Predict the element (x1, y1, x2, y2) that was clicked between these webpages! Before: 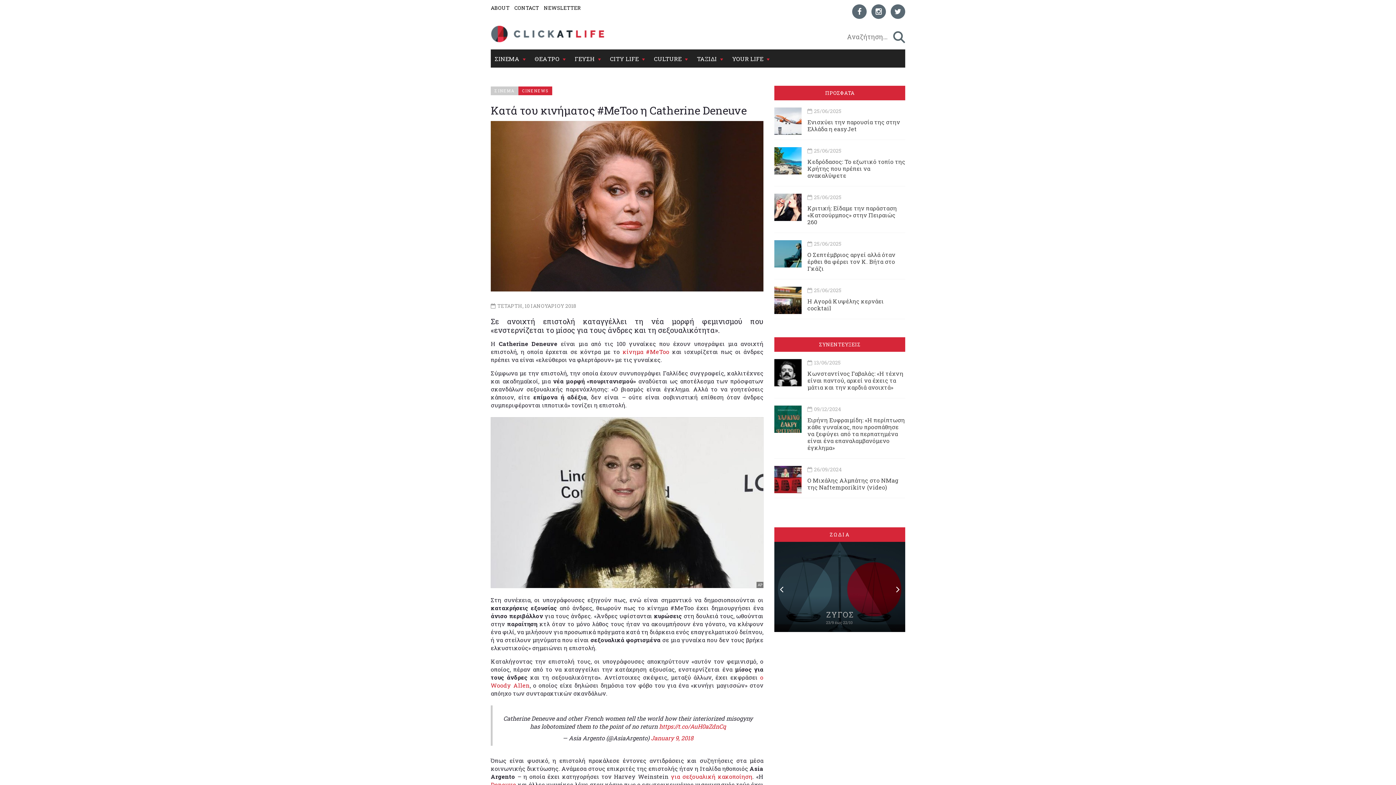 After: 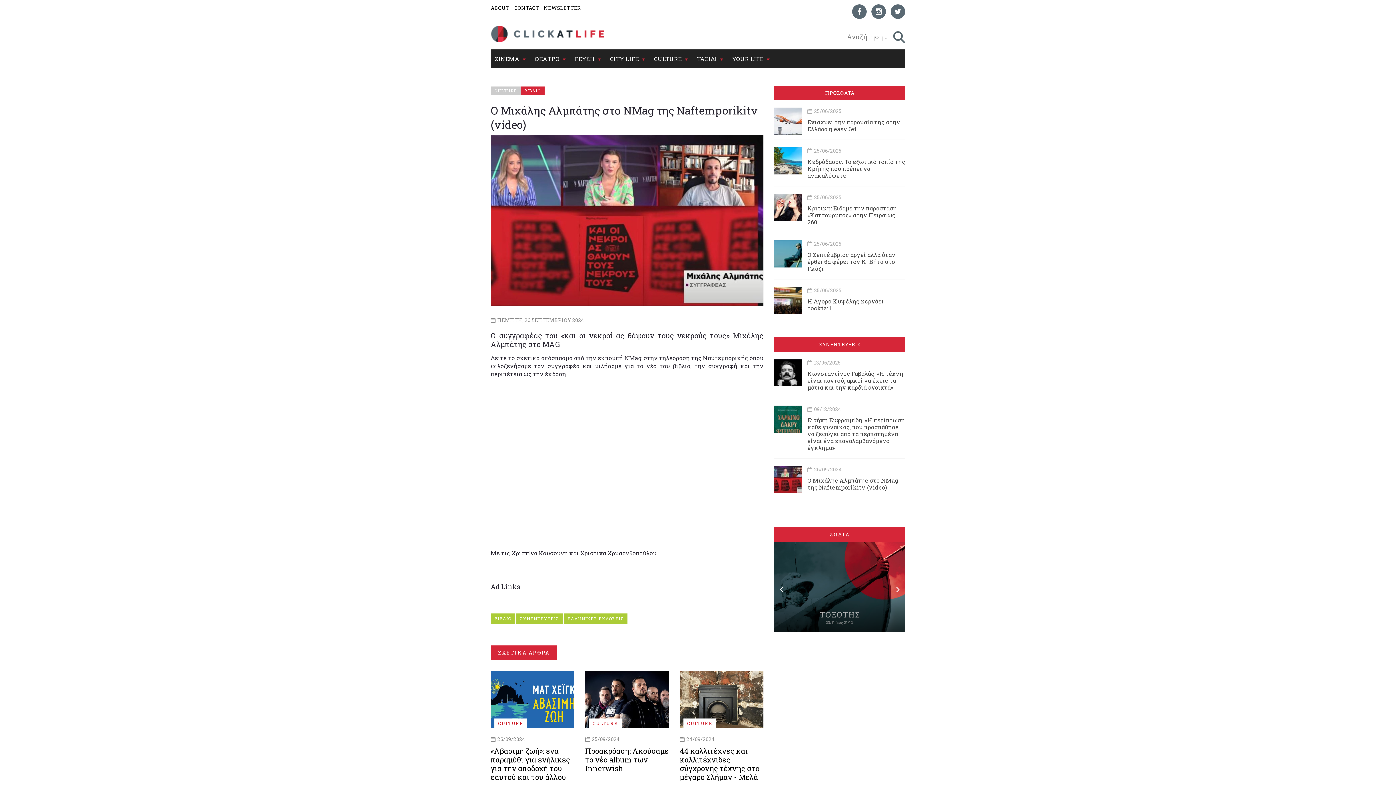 Action: label: Ο Μιχάλης Αλμπάτης στο NMag της Naftemporikitv (video) bbox: (807, 476, 898, 491)